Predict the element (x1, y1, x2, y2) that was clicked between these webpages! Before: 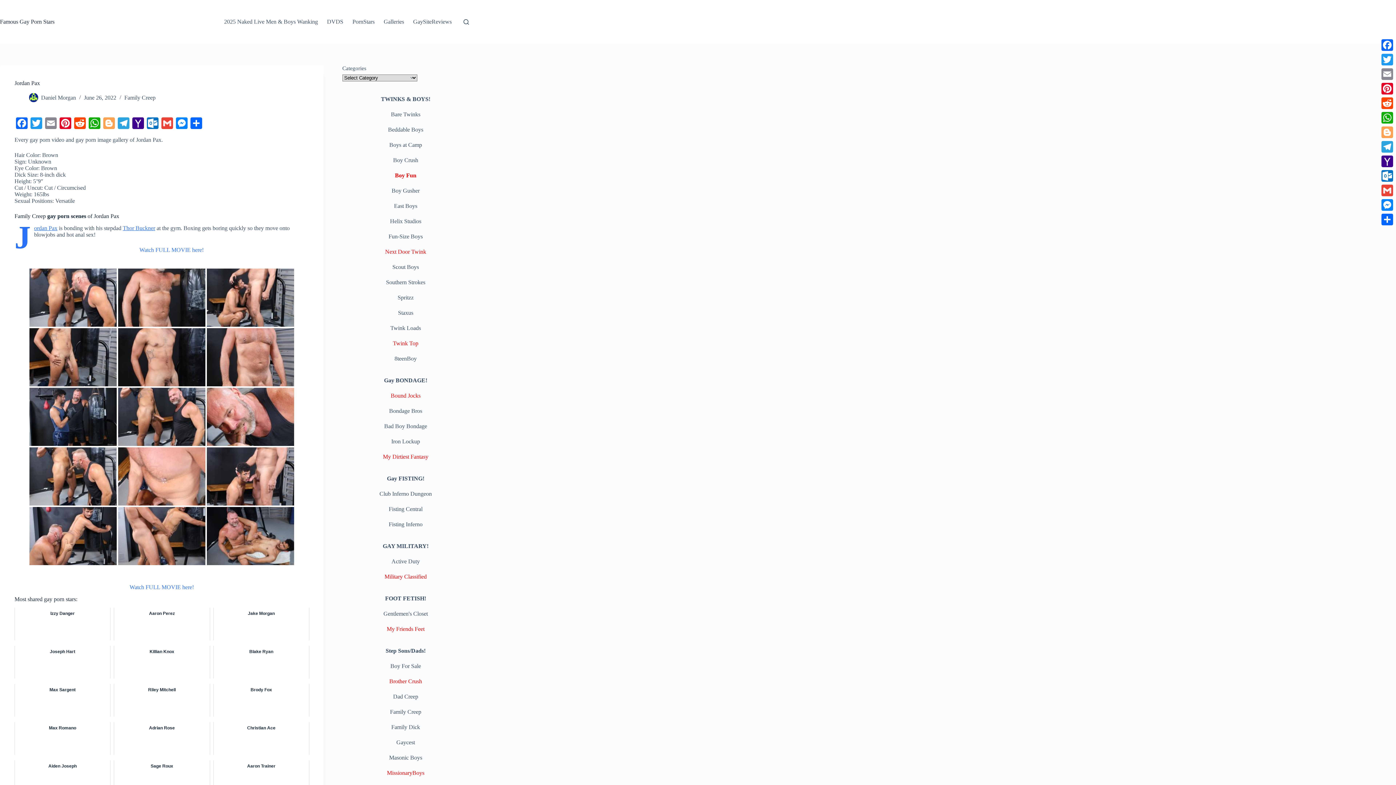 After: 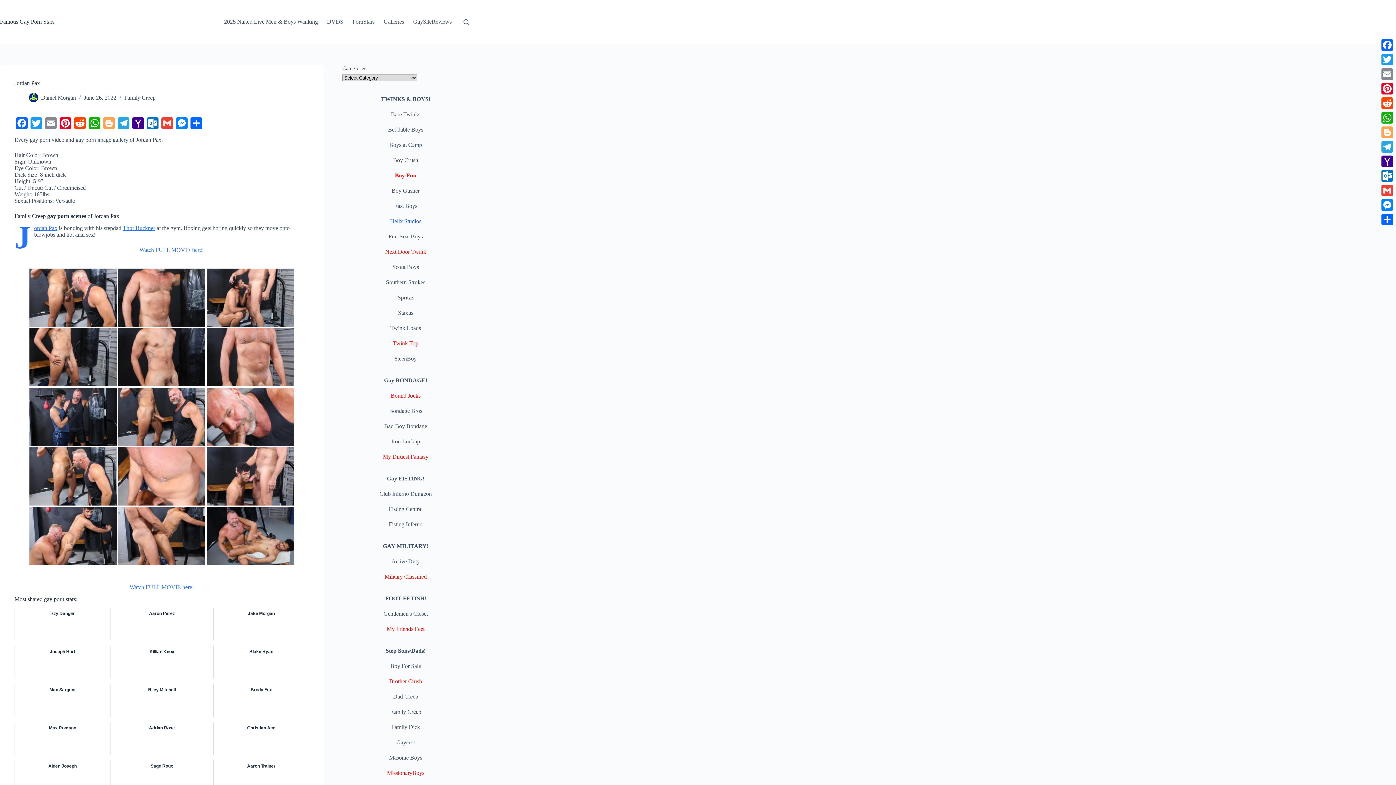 Action: label: Helix Studios bbox: (390, 218, 421, 224)